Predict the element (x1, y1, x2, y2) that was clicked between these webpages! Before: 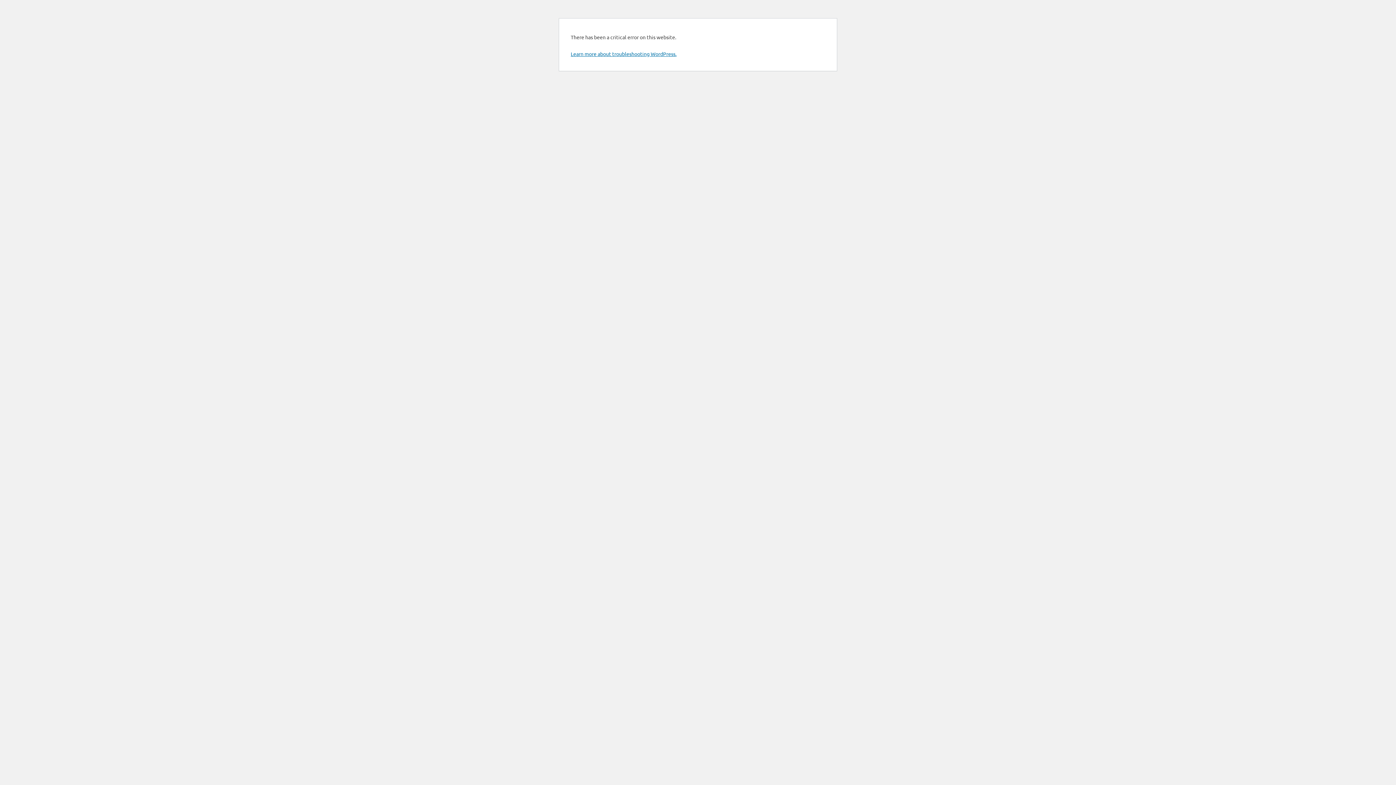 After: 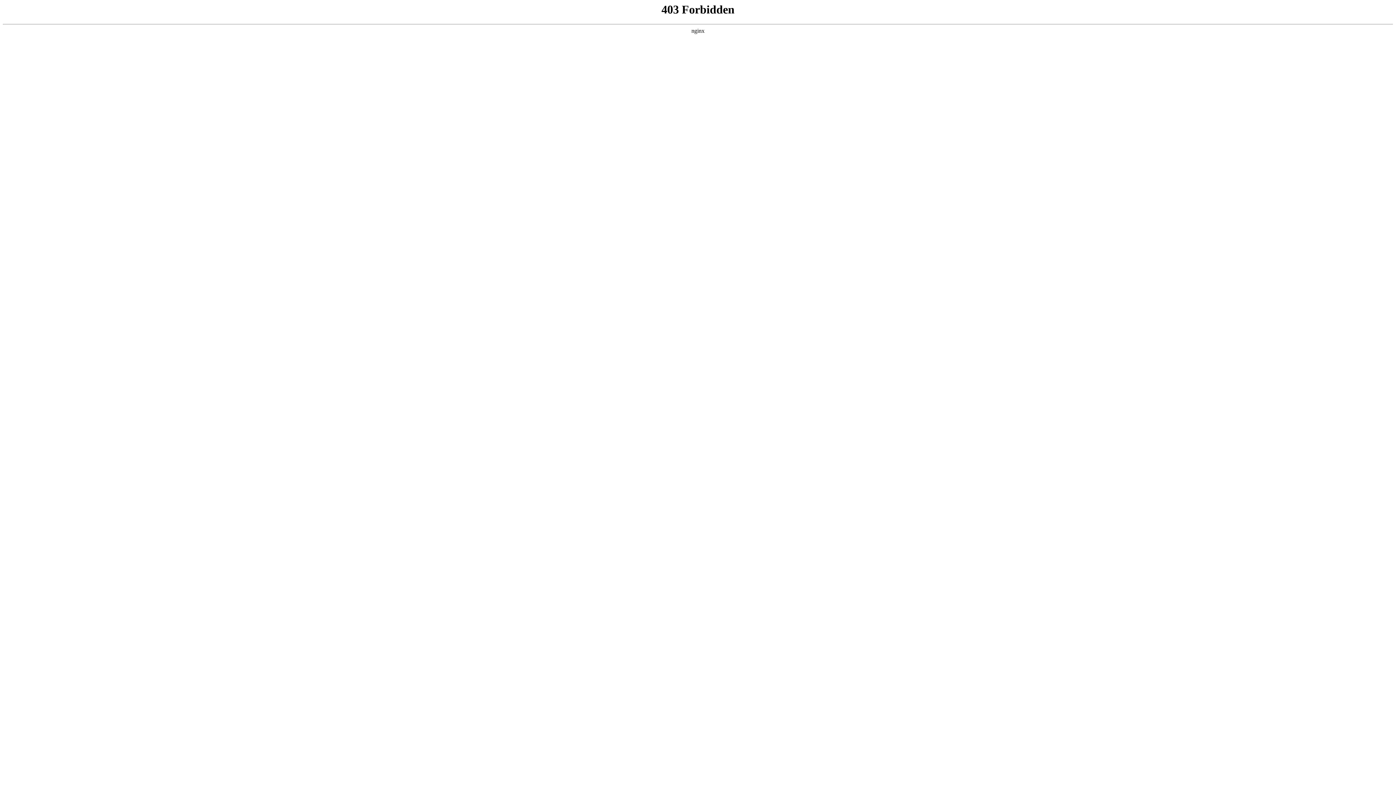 Action: label: Learn more about troubleshooting WordPress. bbox: (570, 50, 676, 57)